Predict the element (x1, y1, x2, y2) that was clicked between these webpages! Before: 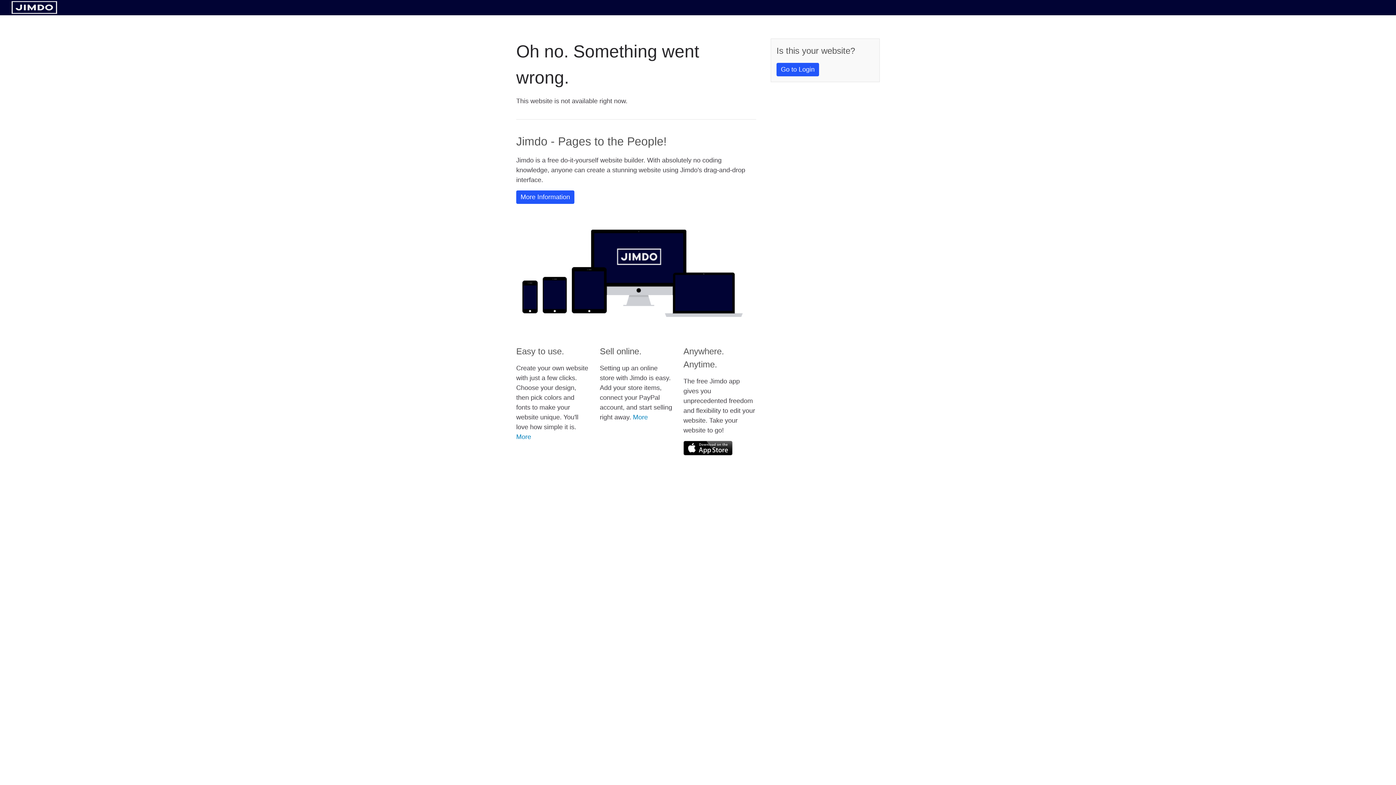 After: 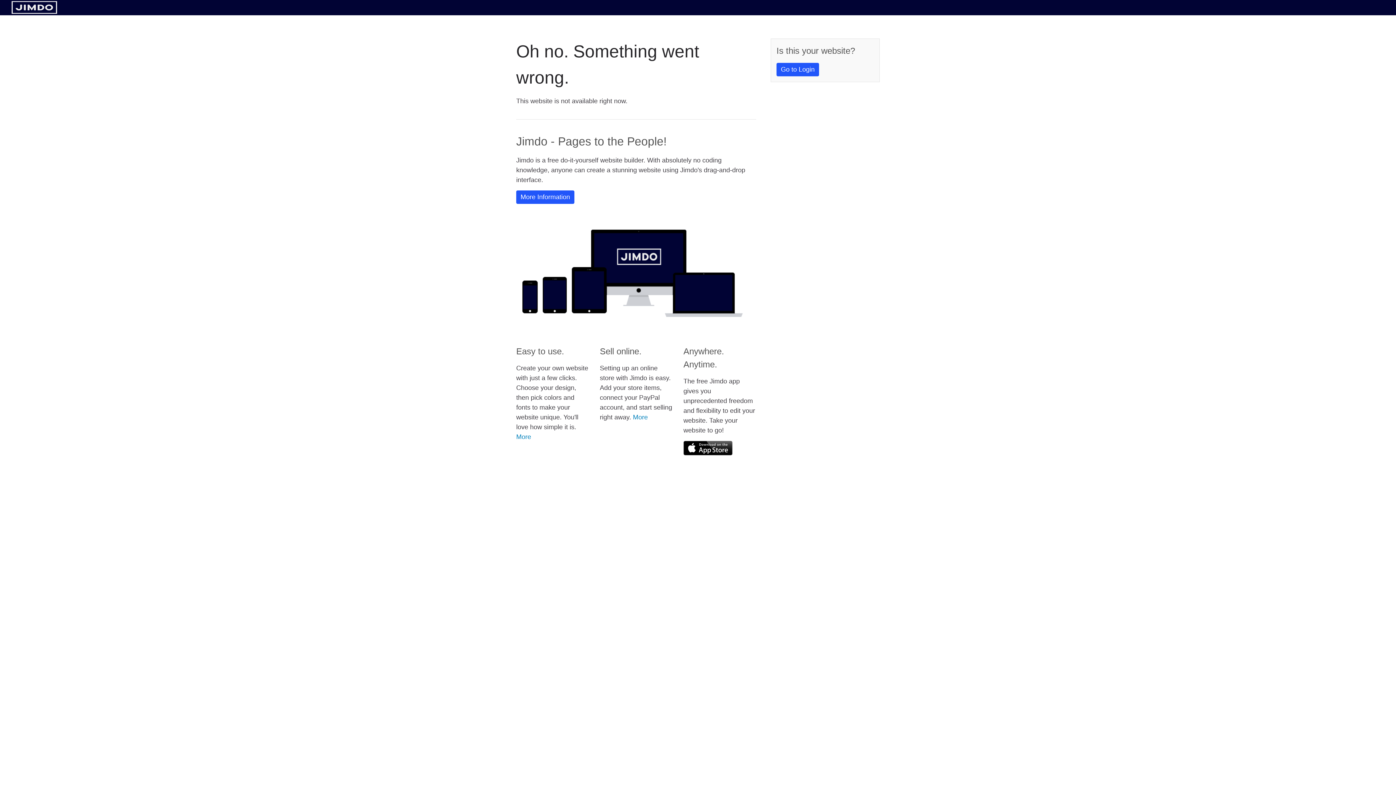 Action: bbox: (683, 441, 732, 455)